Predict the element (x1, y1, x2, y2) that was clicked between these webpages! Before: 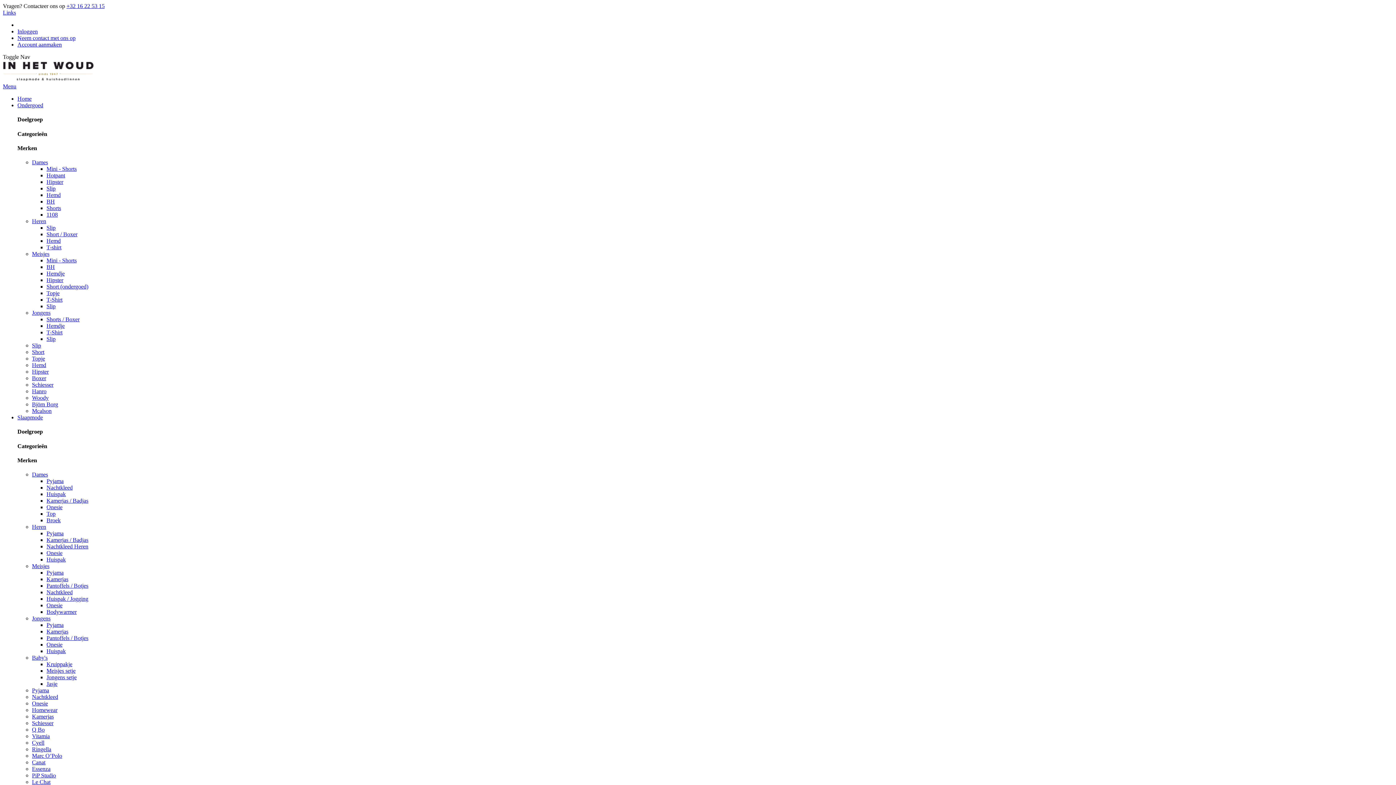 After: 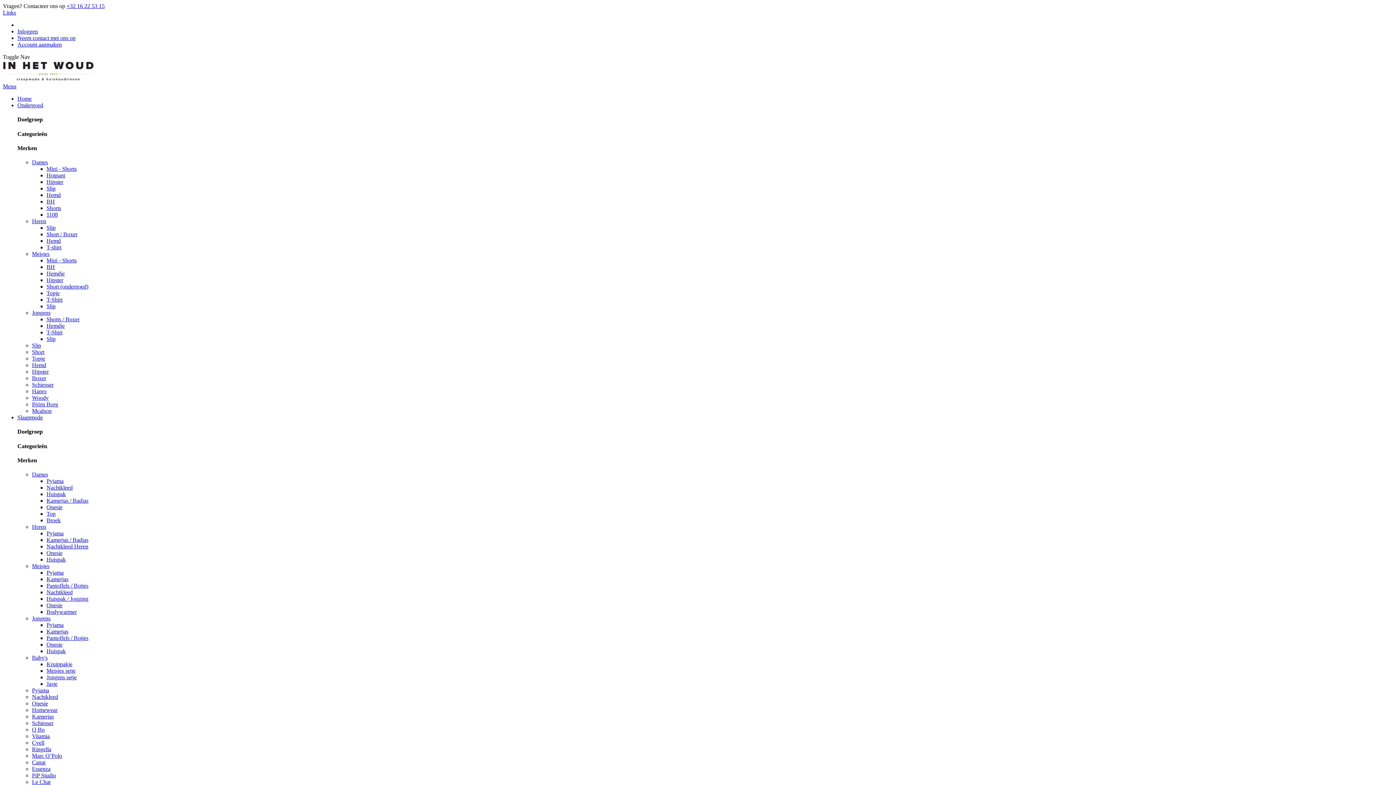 Action: label: Pantoffels / Botjes bbox: (46, 582, 88, 589)